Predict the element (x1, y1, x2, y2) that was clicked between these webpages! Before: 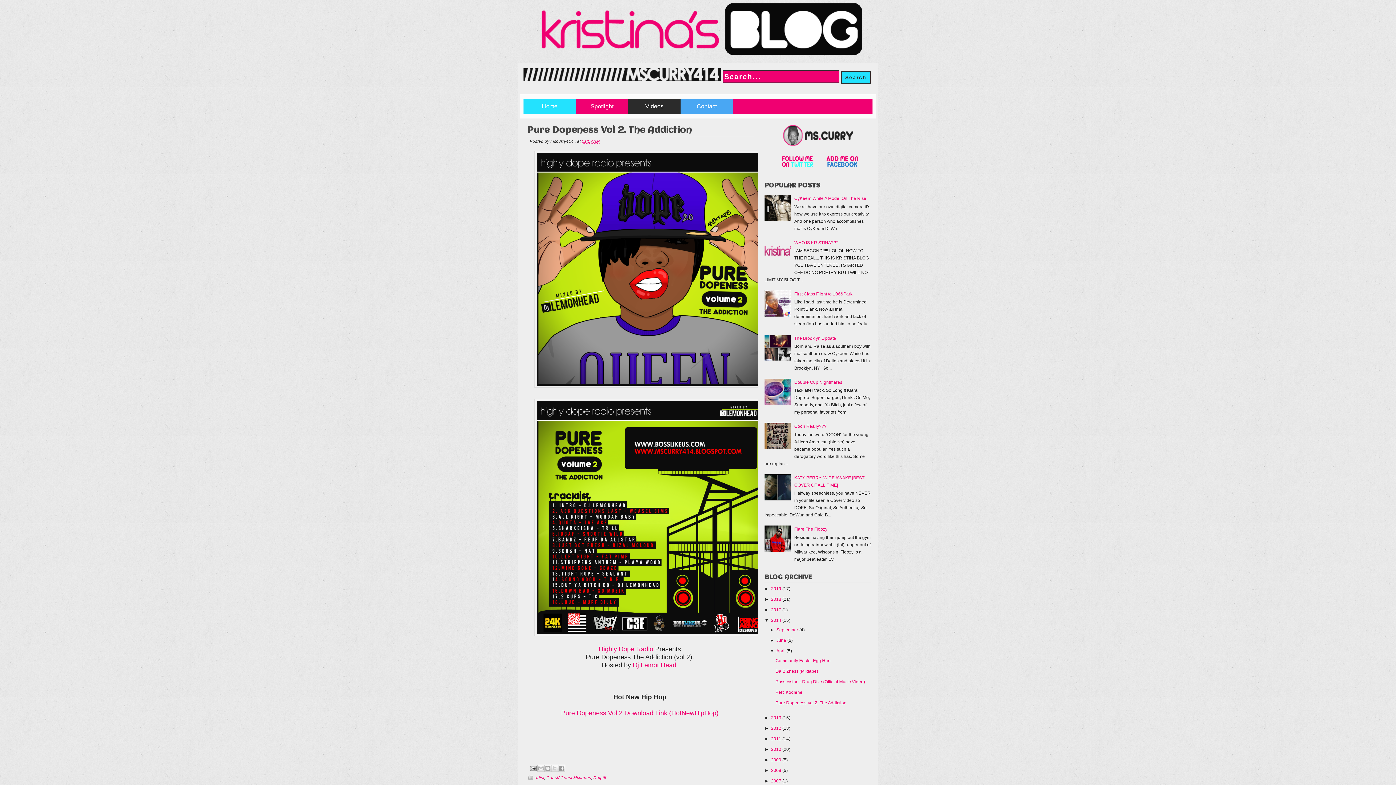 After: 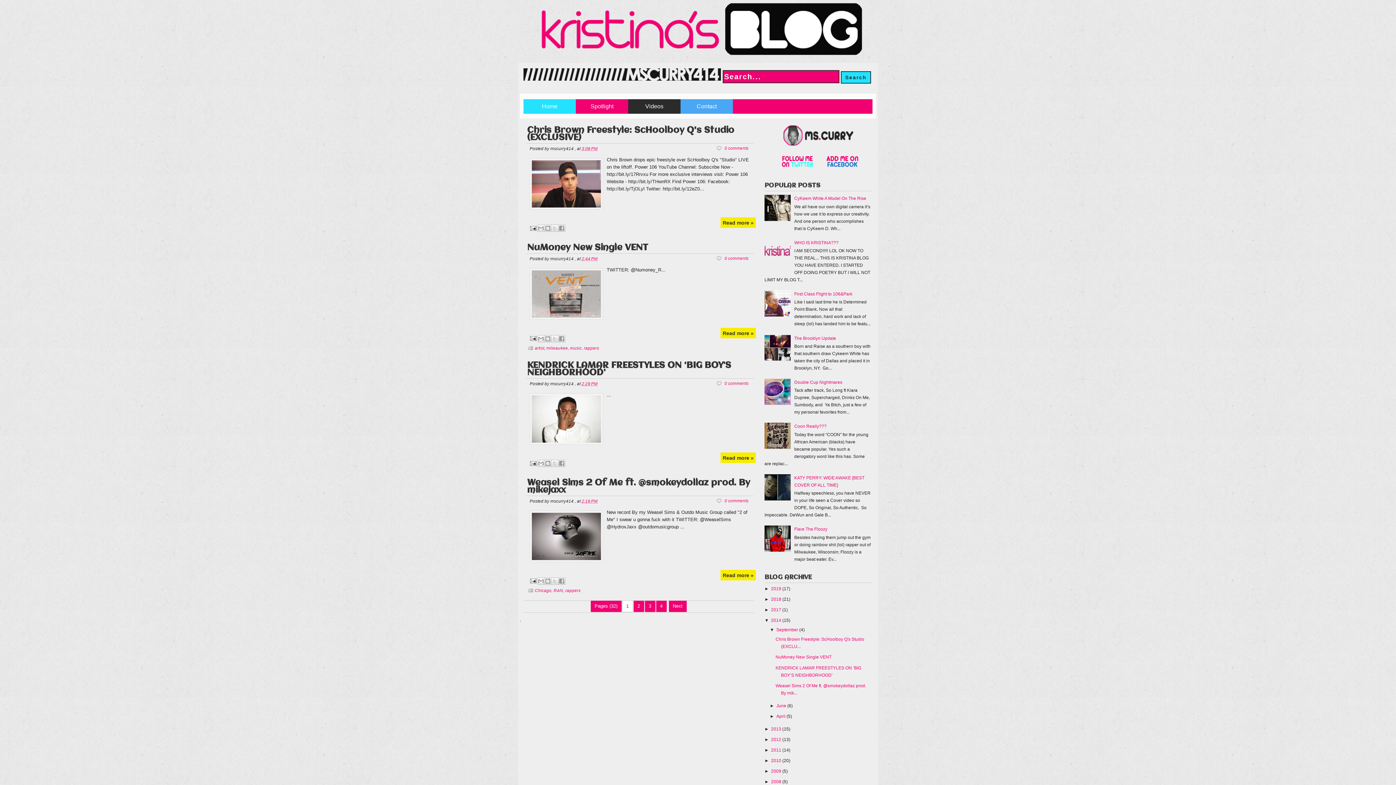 Action: label: September  bbox: (776, 627, 799, 632)